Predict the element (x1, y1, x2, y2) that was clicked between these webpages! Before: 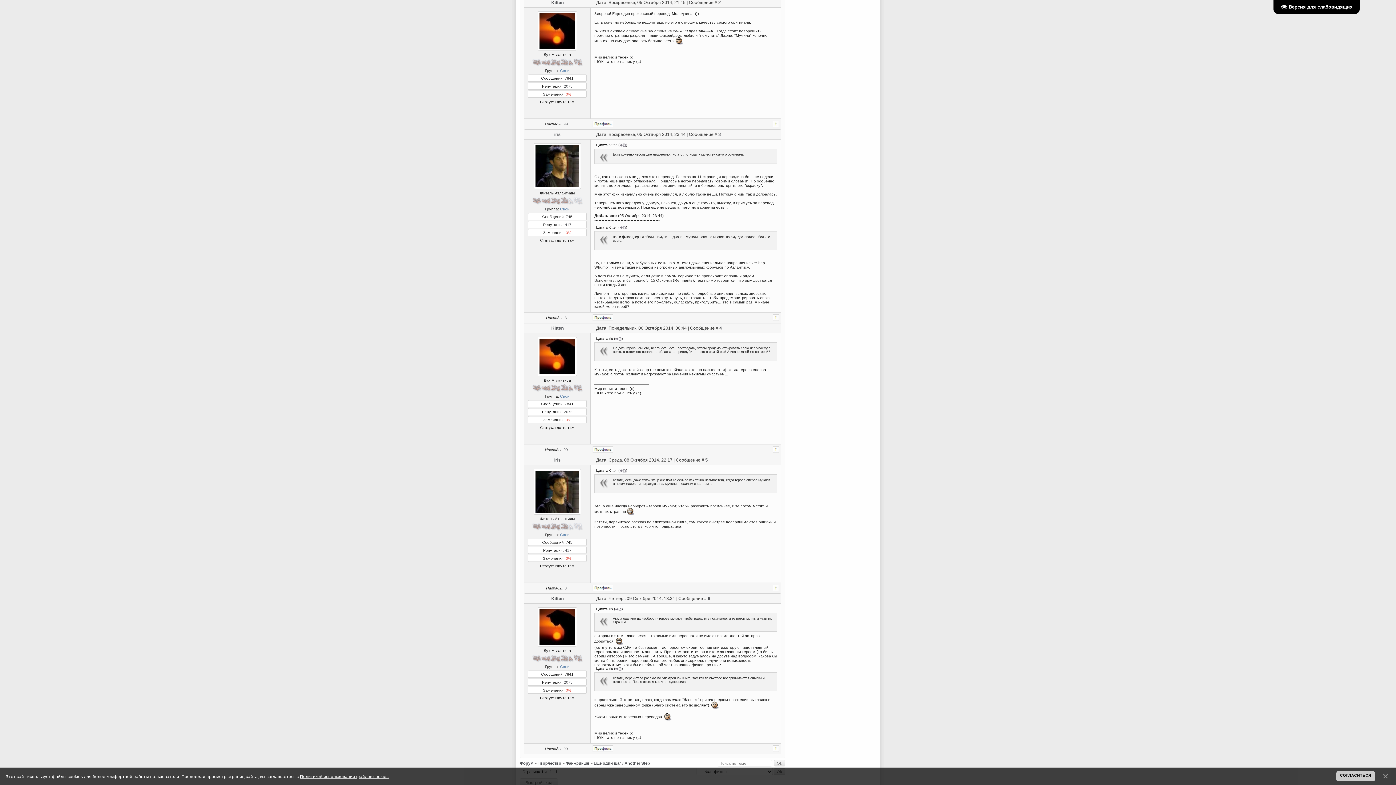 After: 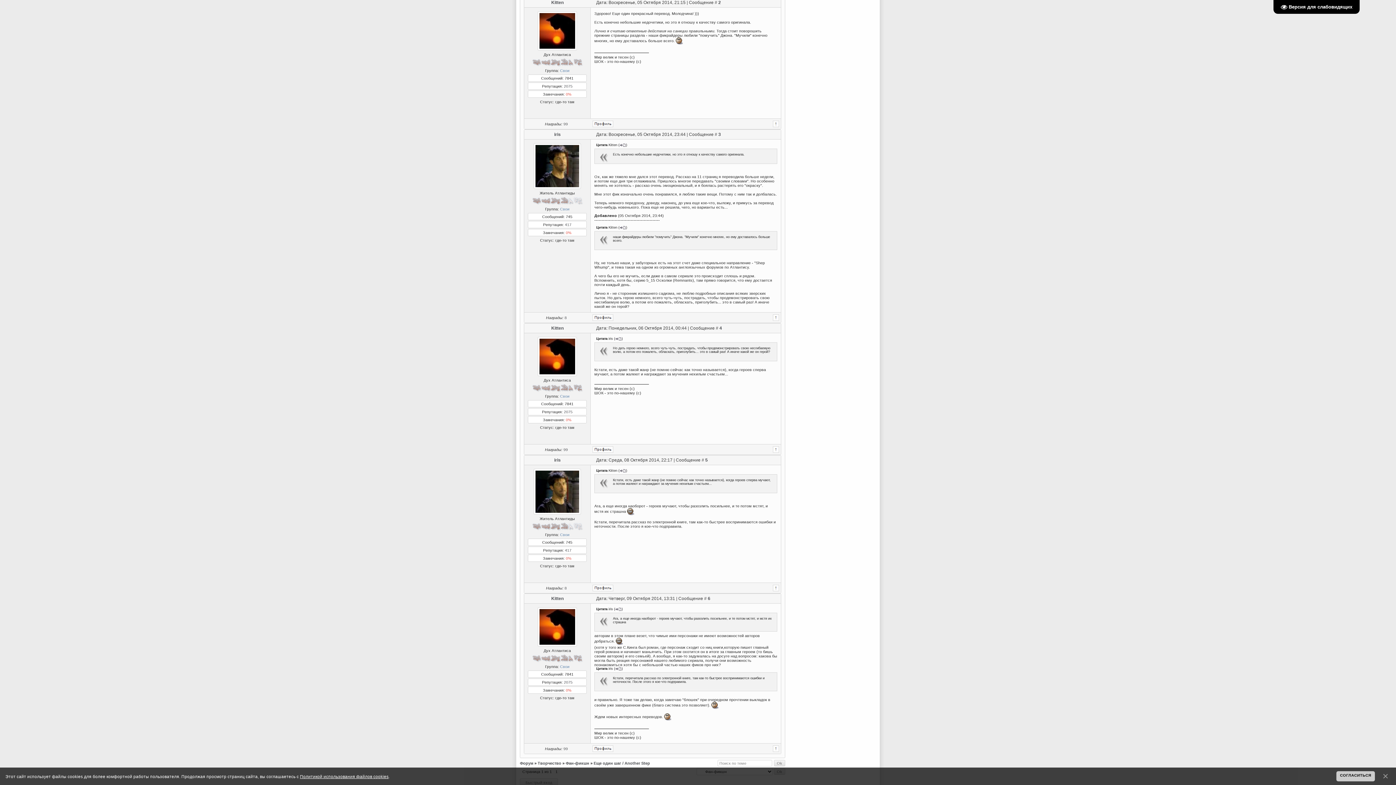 Action: label: 0% bbox: (566, 230, 571, 234)